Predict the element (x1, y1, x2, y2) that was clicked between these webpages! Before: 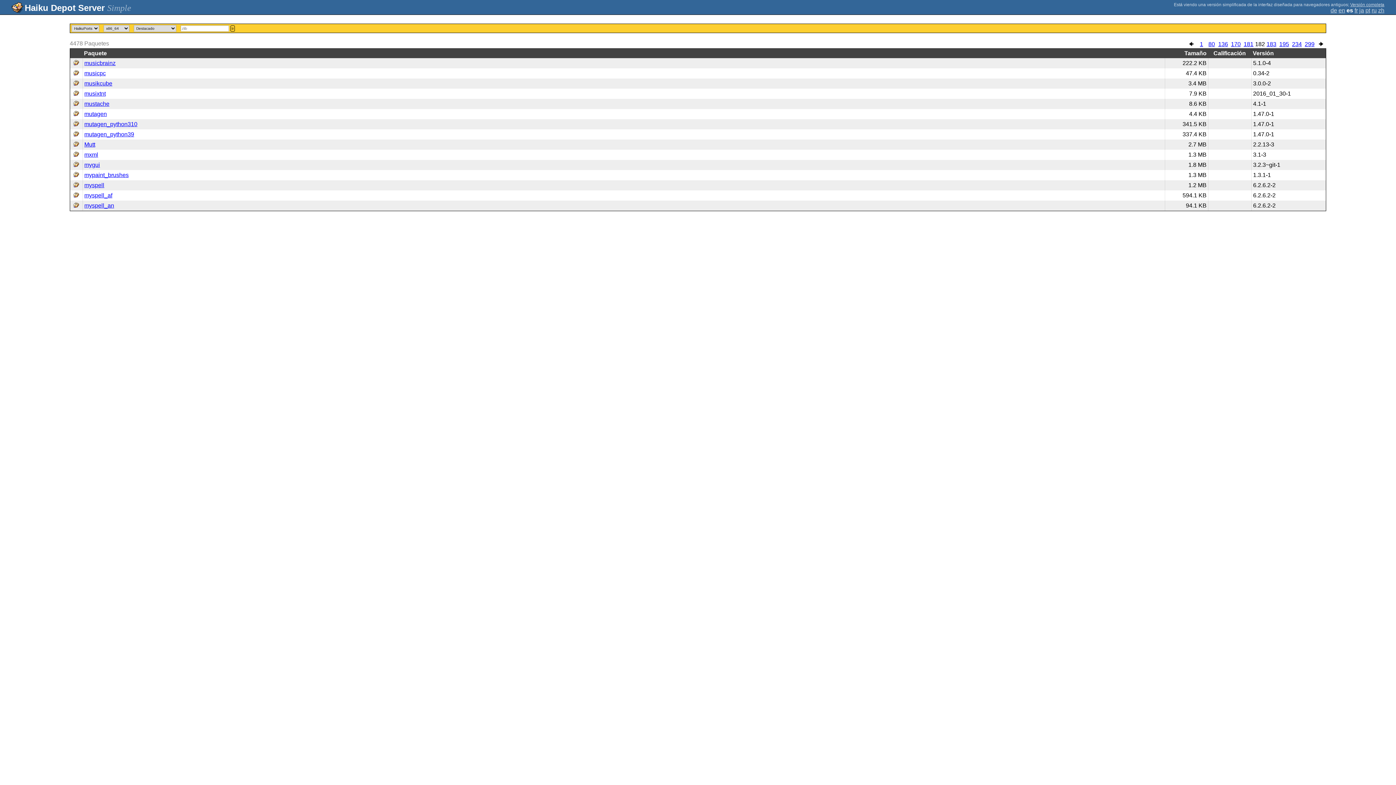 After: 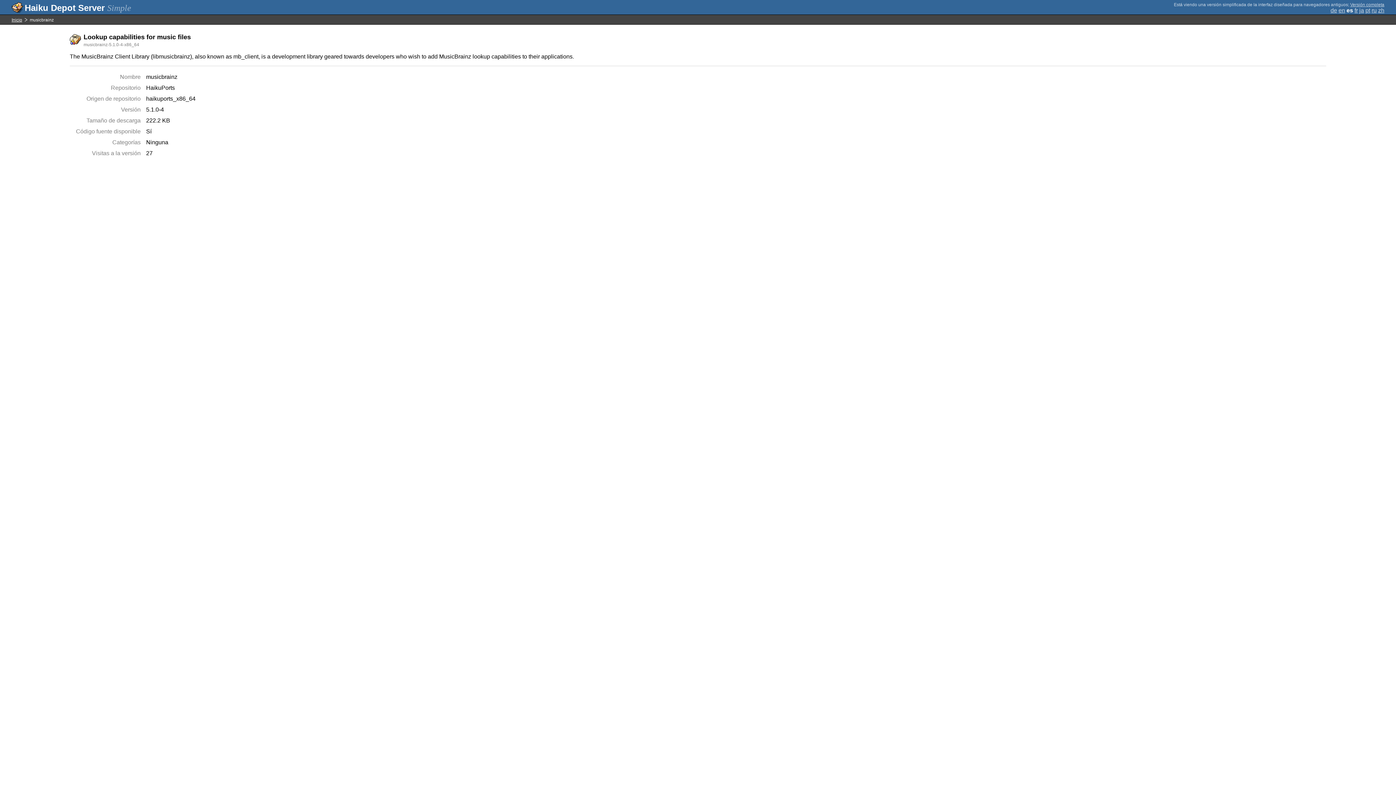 Action: bbox: (84, 60, 115, 66) label: musicbrainz